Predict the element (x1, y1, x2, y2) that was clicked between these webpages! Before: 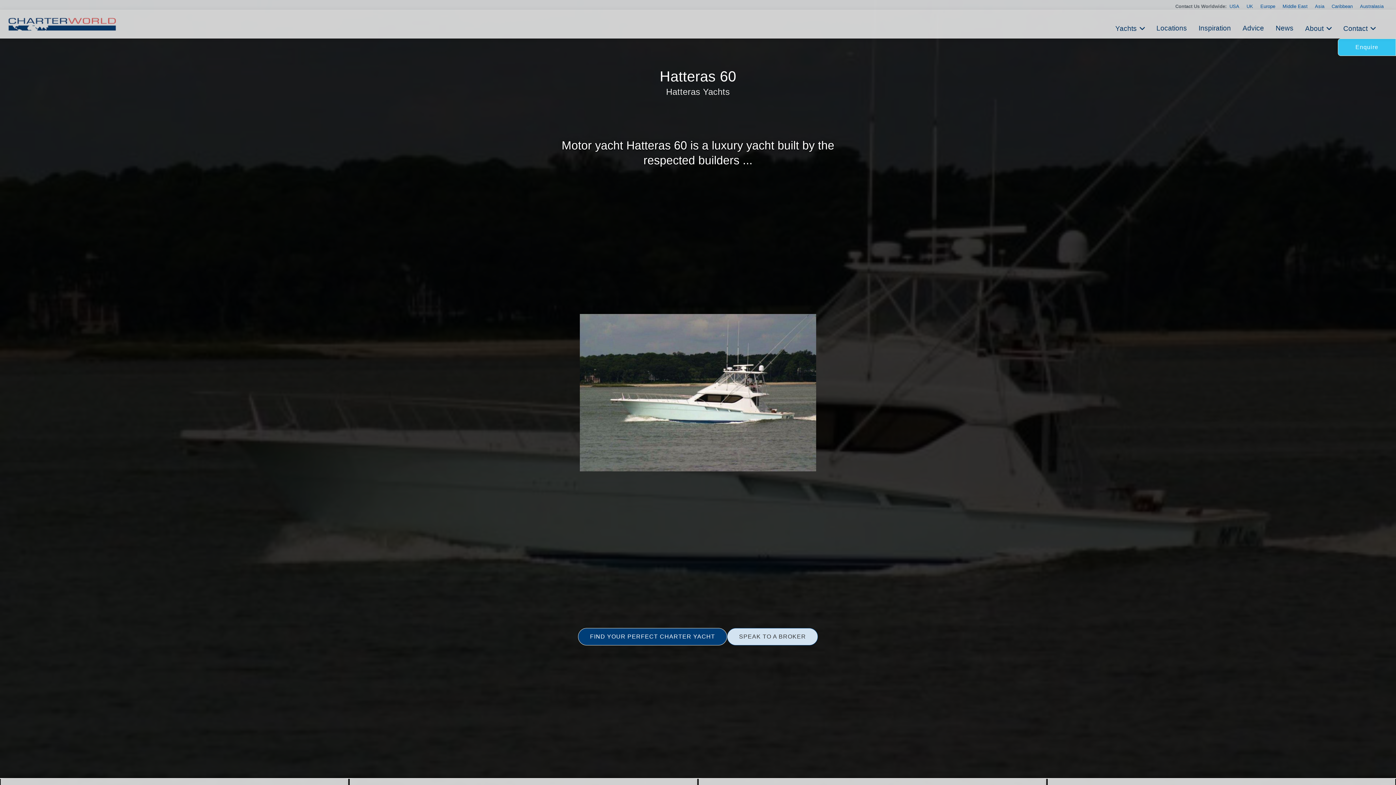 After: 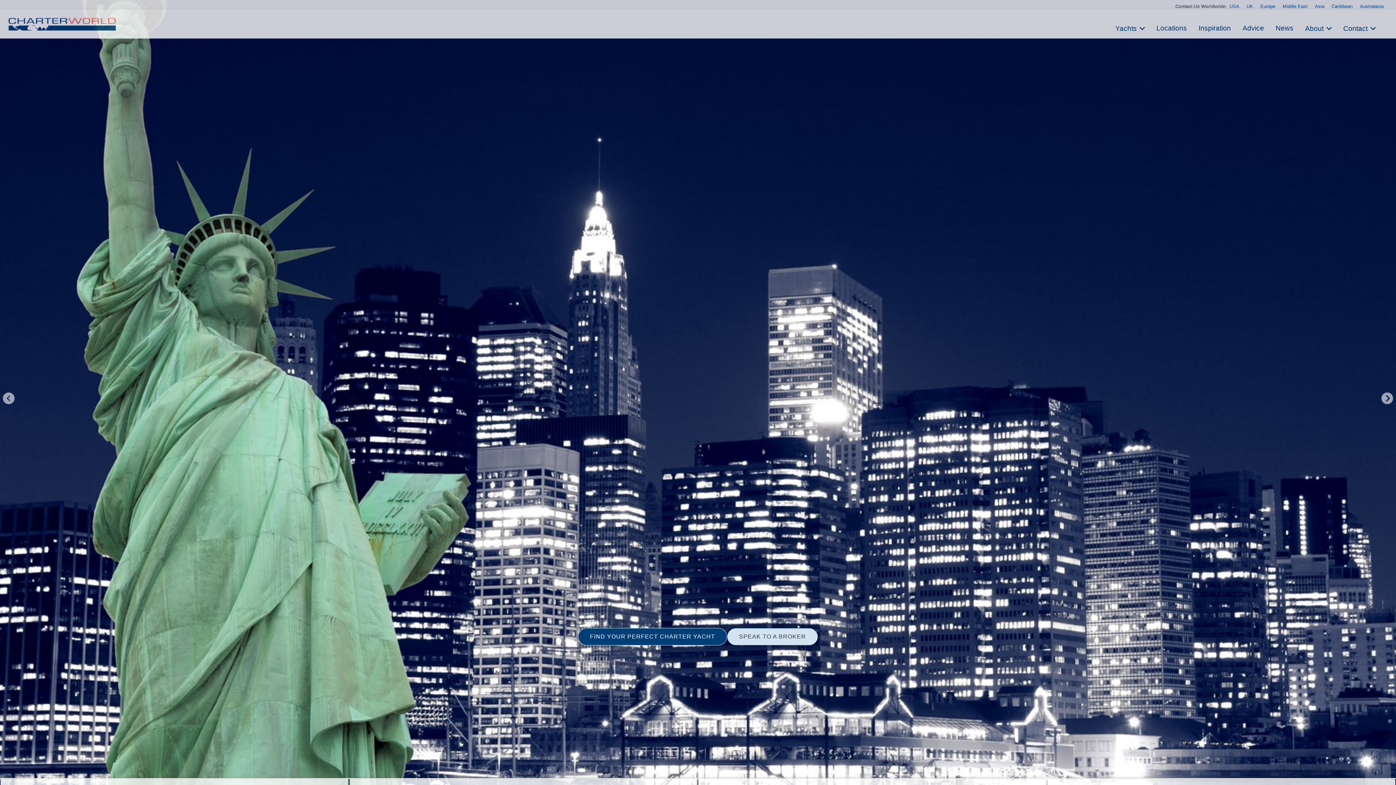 Action: bbox: (1226, 2, 1242, 10) label: USA